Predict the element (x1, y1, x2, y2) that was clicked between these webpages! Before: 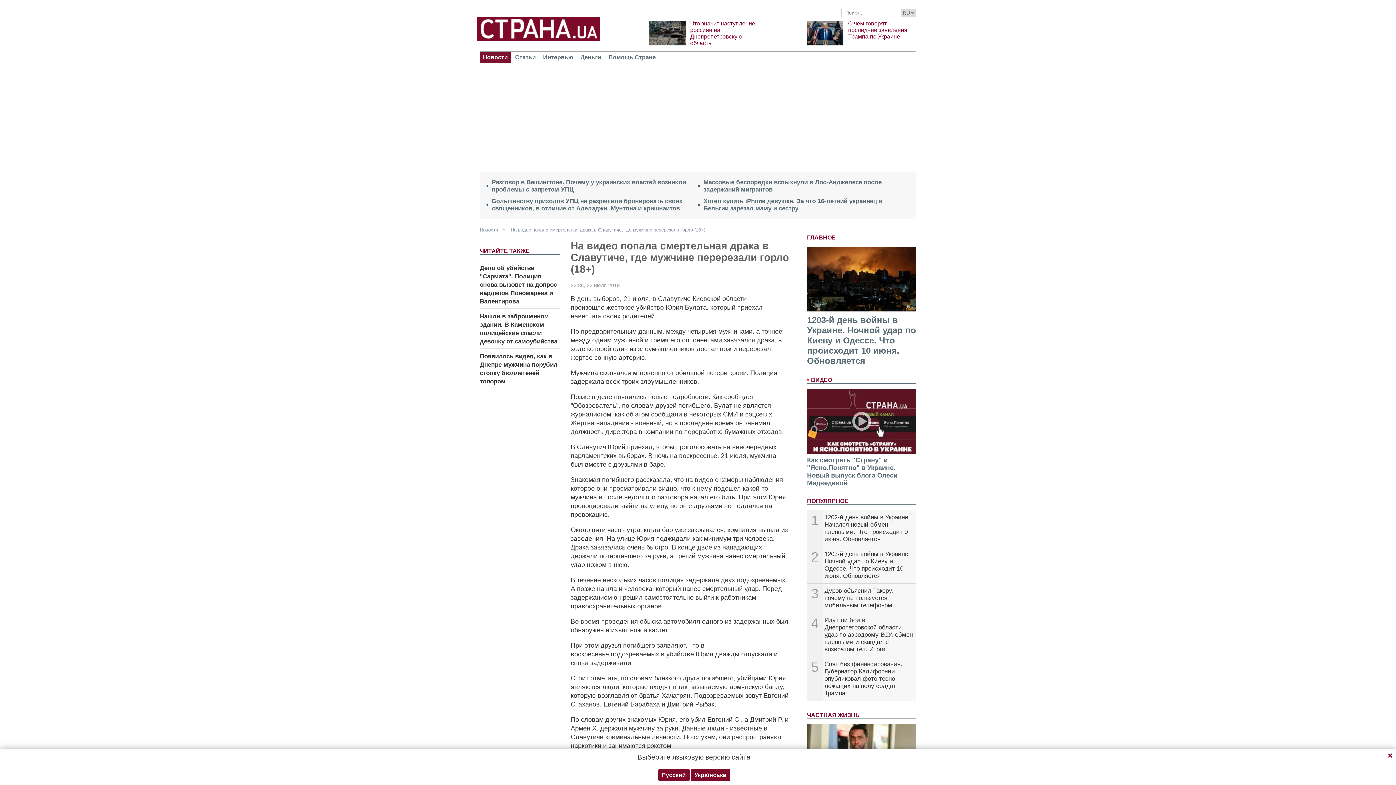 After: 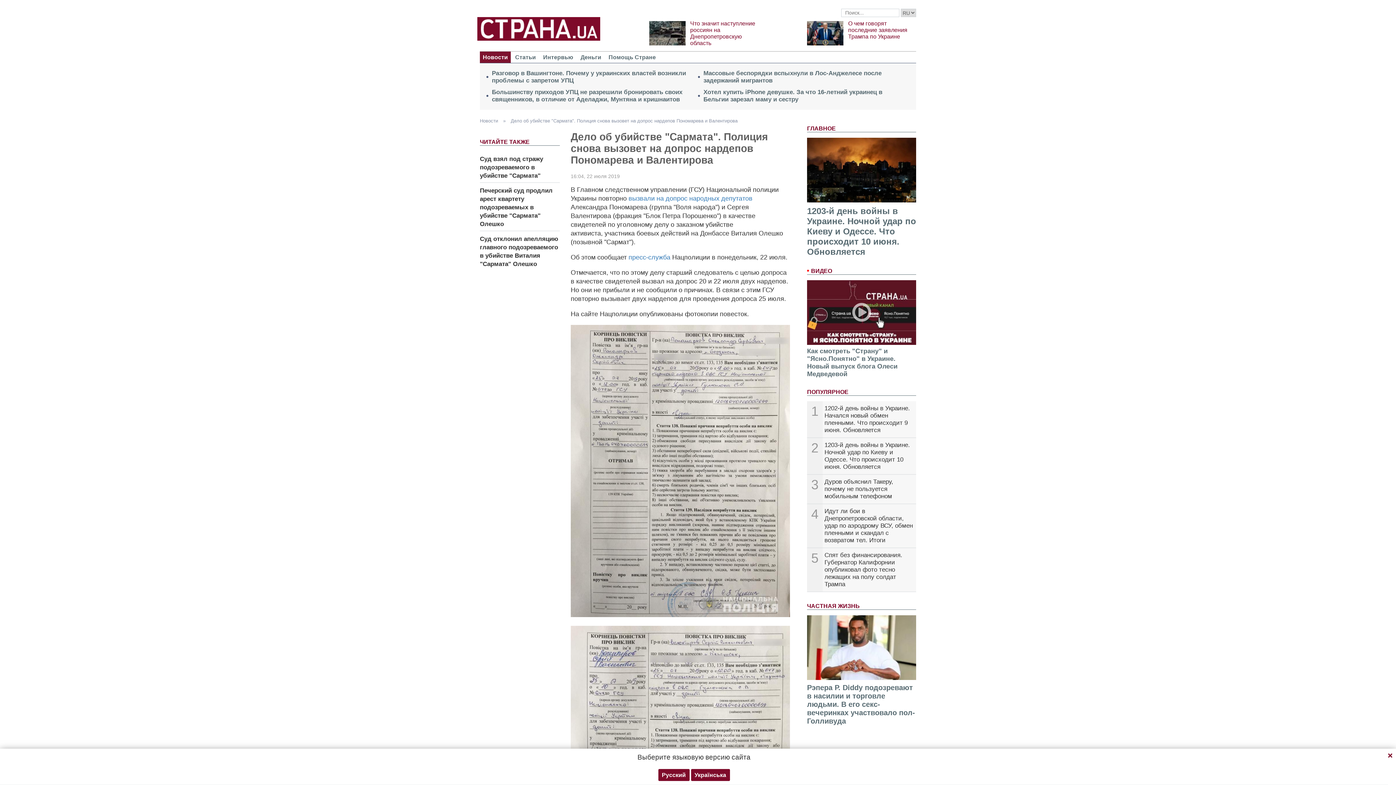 Action: bbox: (480, 264, 557, 304) label: Дело об убийстве "Сармата". Полиция снова вызовет на допрос нардепов Пономарева и Валентирова